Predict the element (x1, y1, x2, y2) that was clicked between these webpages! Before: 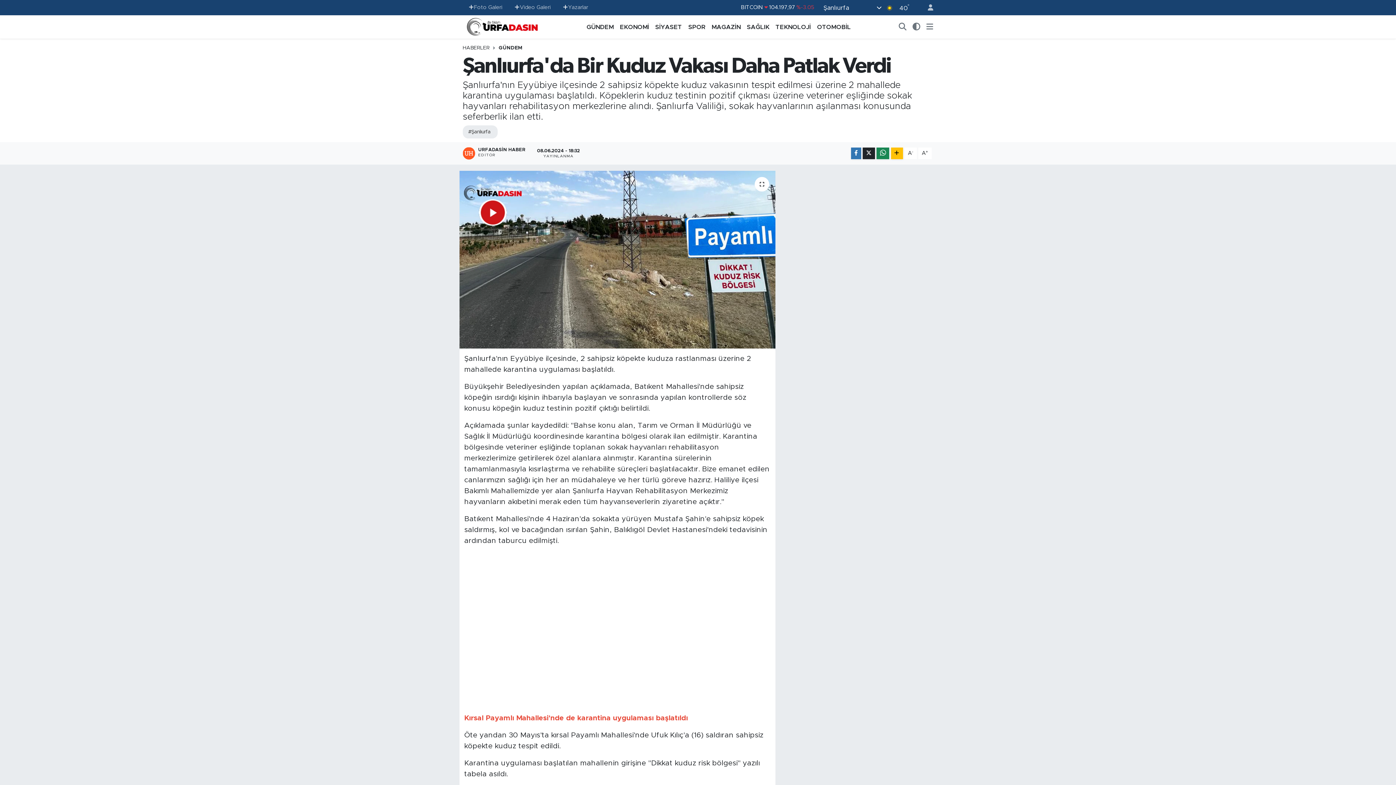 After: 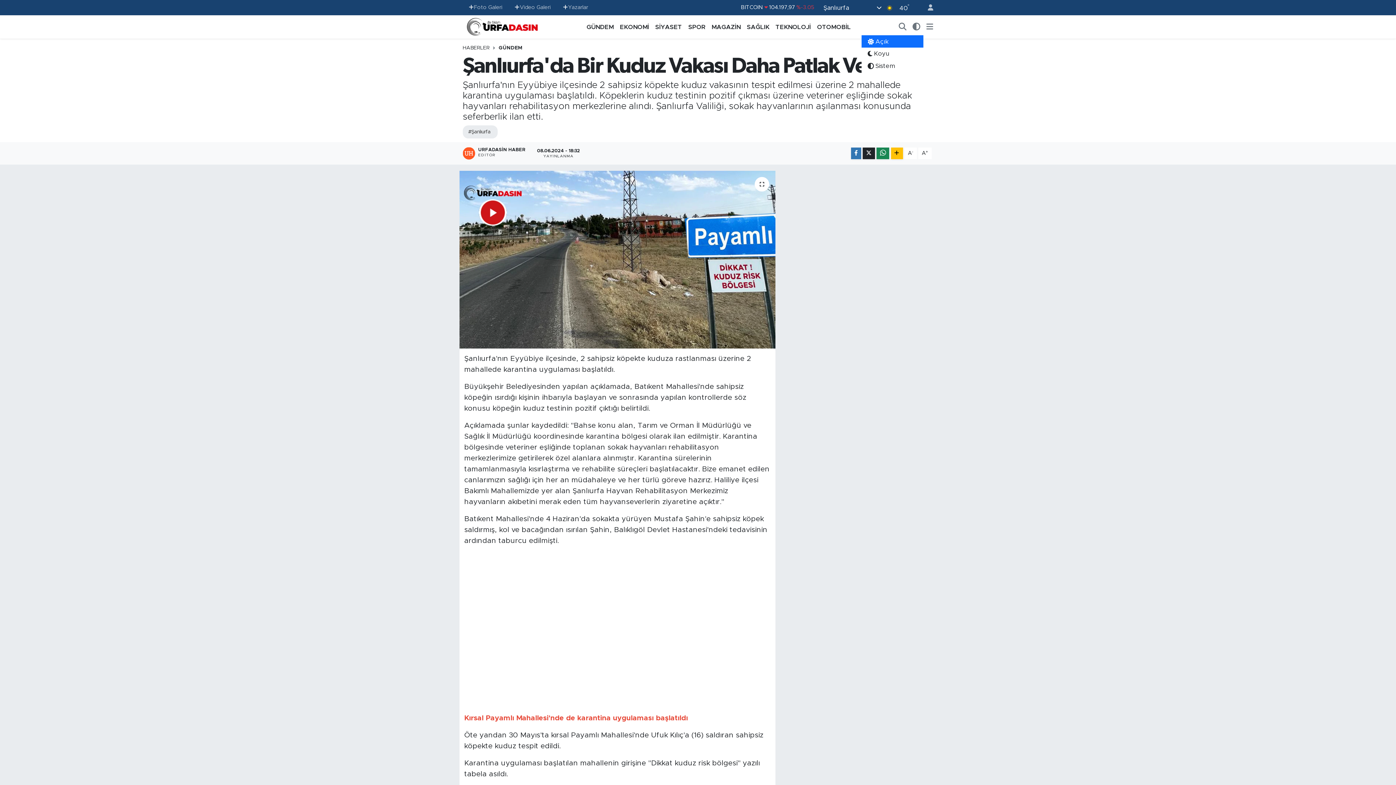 Action: bbox: (909, 22, 923, 31)